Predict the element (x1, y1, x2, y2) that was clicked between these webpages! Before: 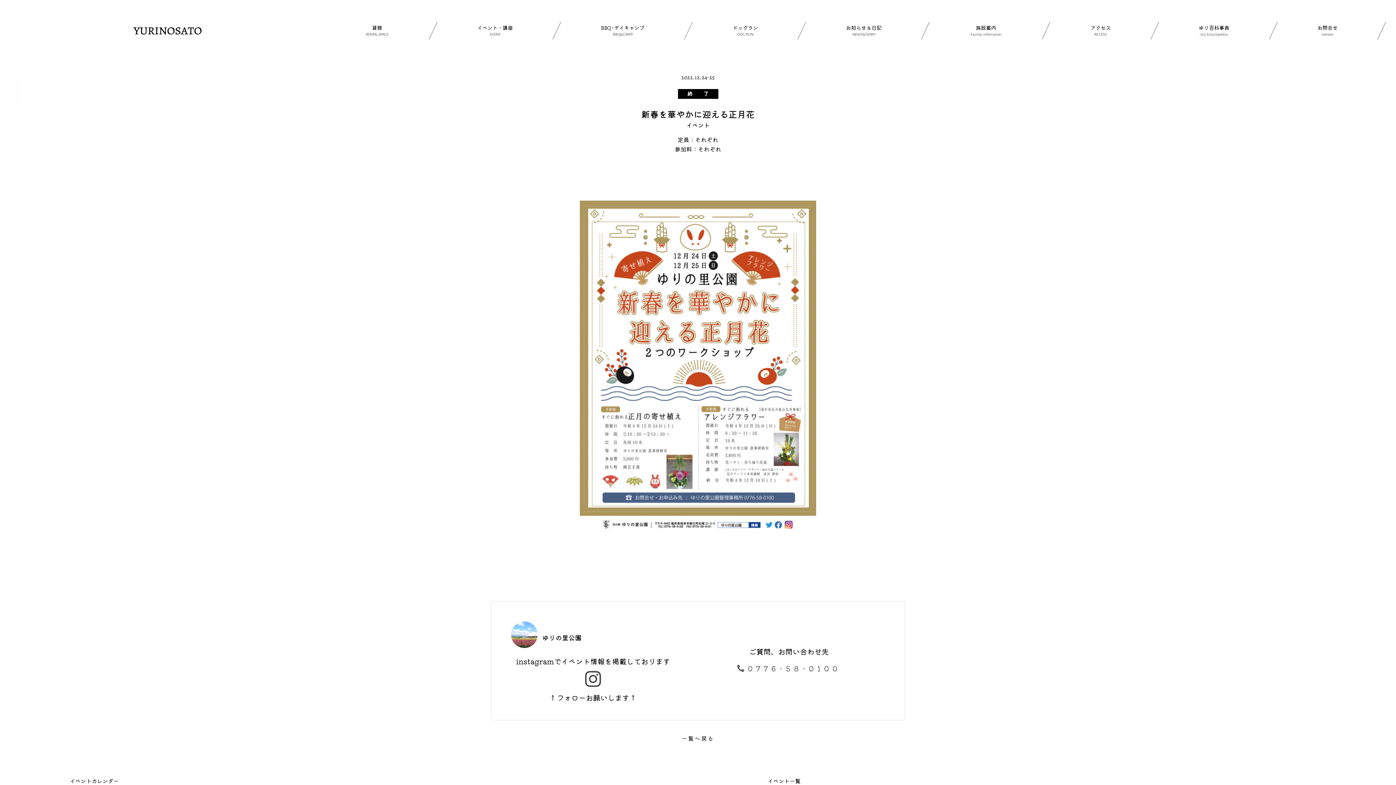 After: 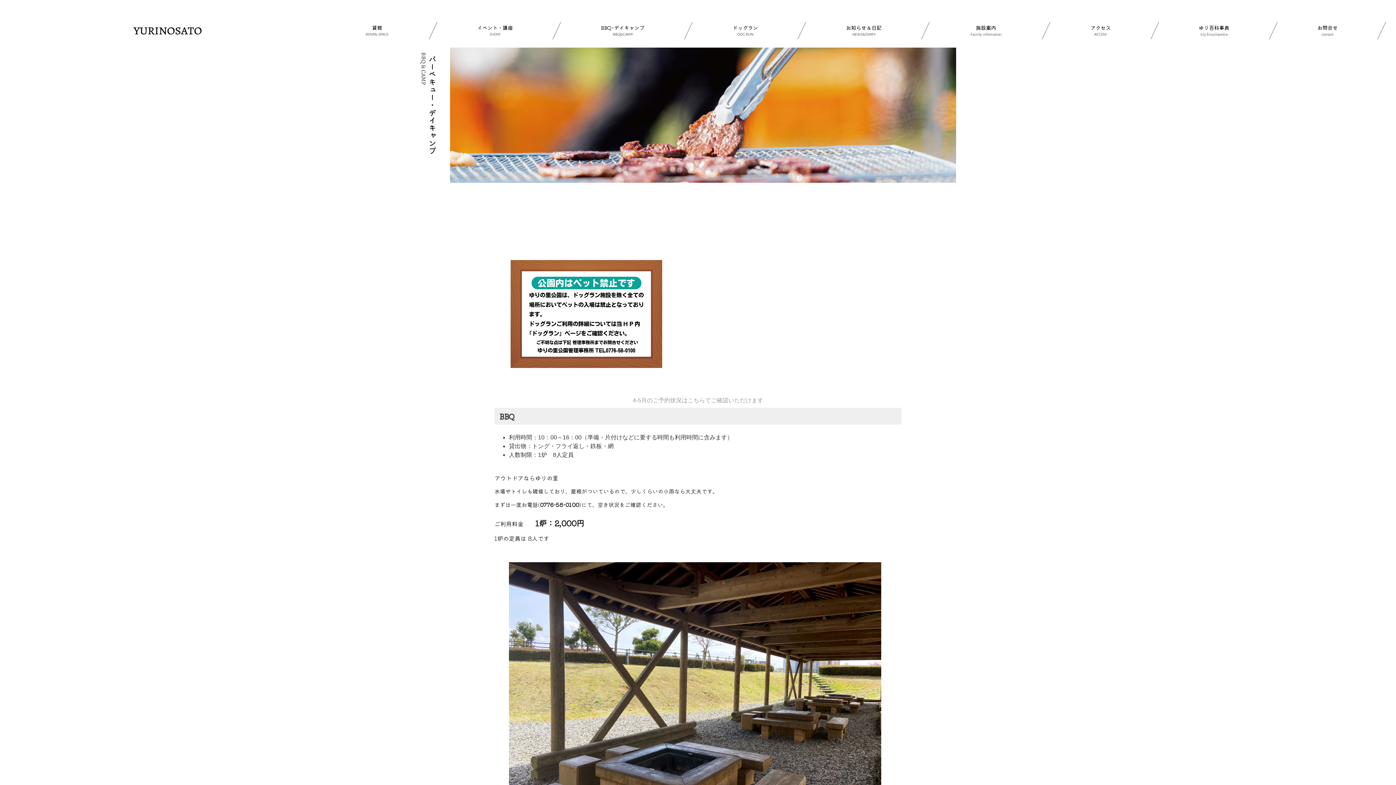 Action: bbox: (557, 21, 688, 40) label: BBQ･デイキャンプ
-BBQ&CAMP-